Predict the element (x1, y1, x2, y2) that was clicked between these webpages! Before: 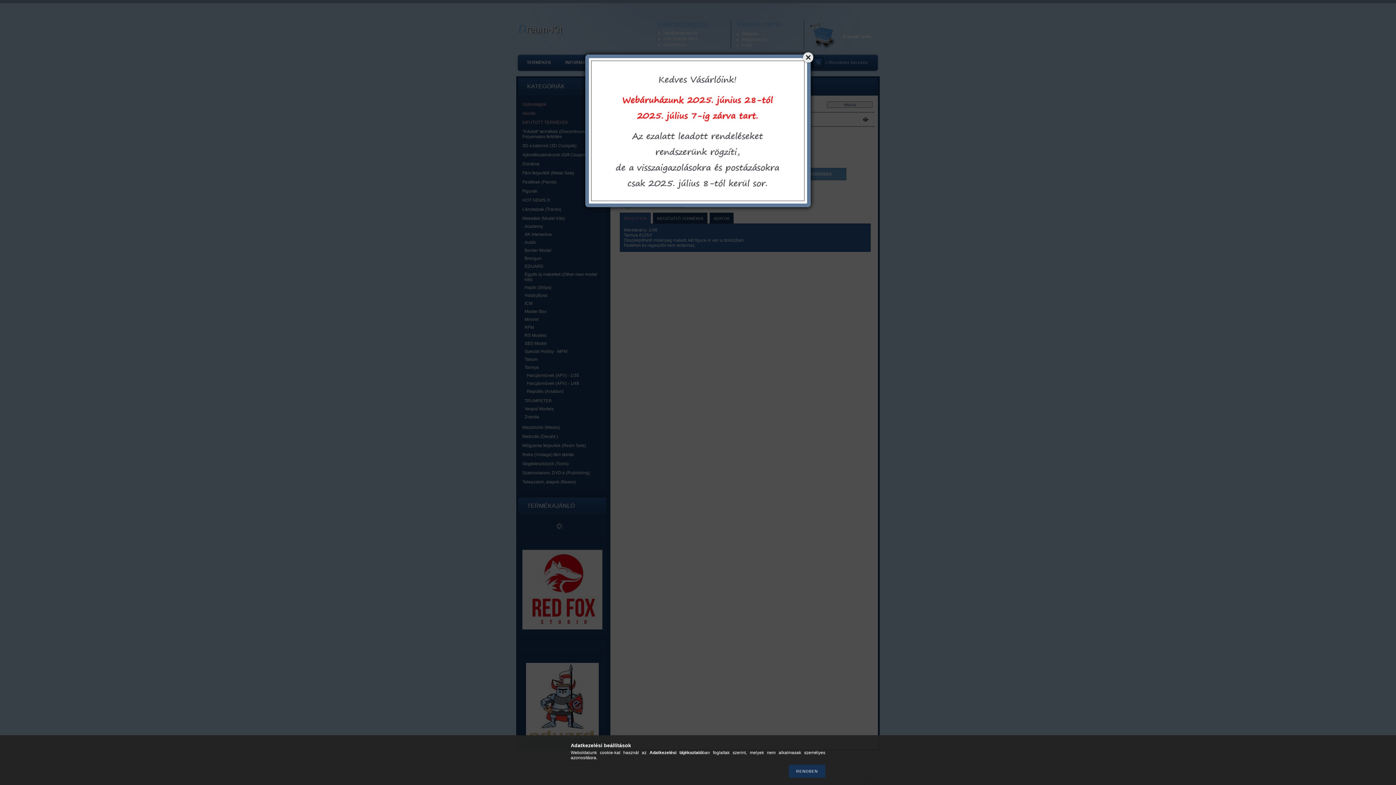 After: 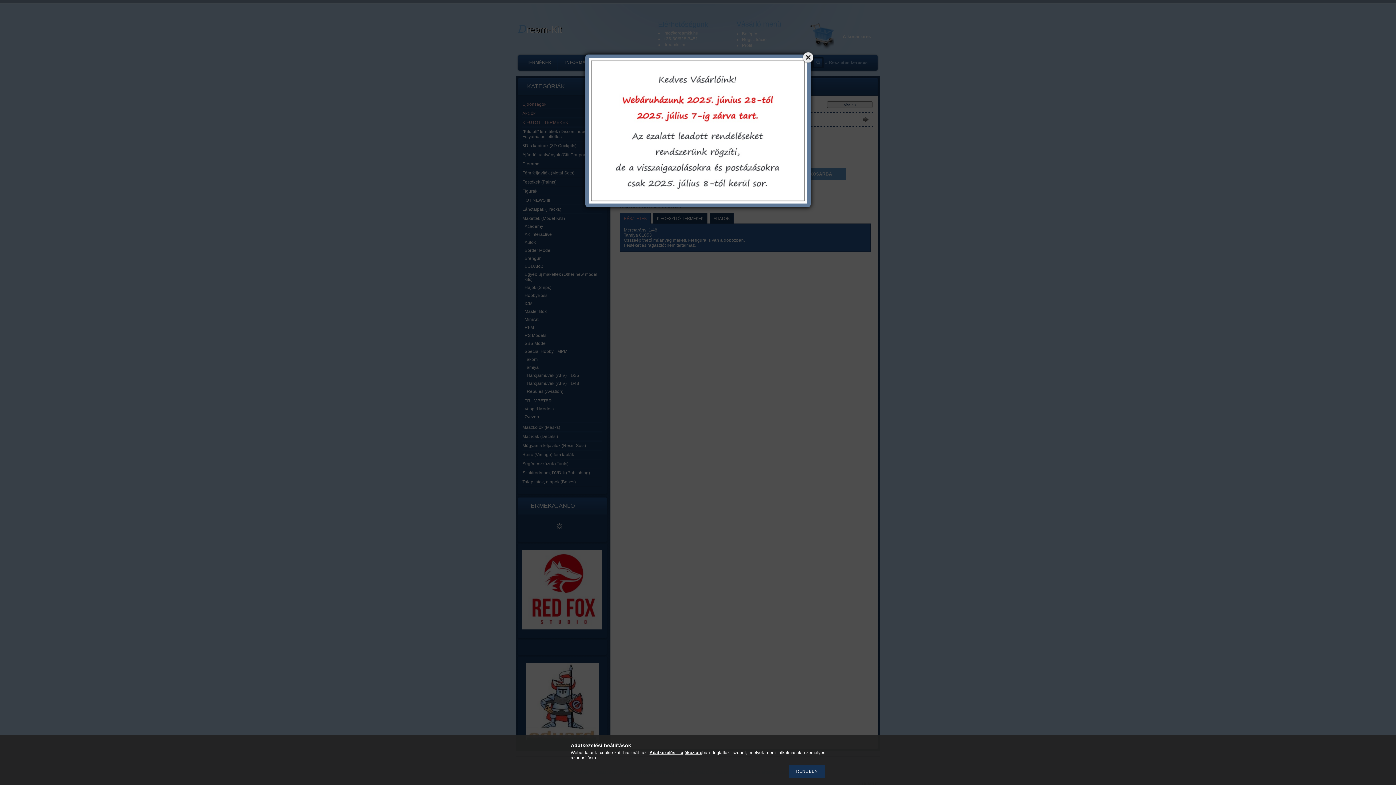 Action: label: Adatkezelési tájékoztató bbox: (649, 750, 702, 755)